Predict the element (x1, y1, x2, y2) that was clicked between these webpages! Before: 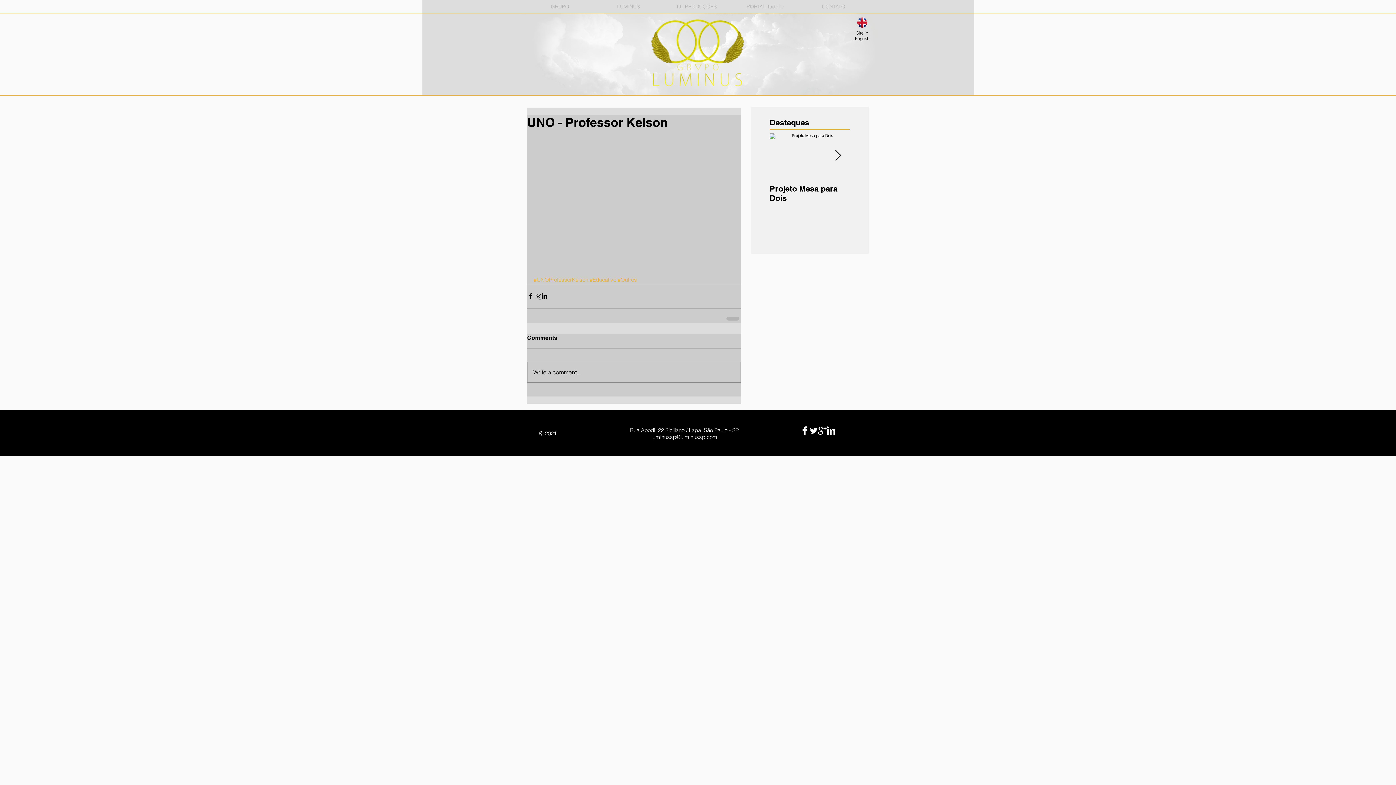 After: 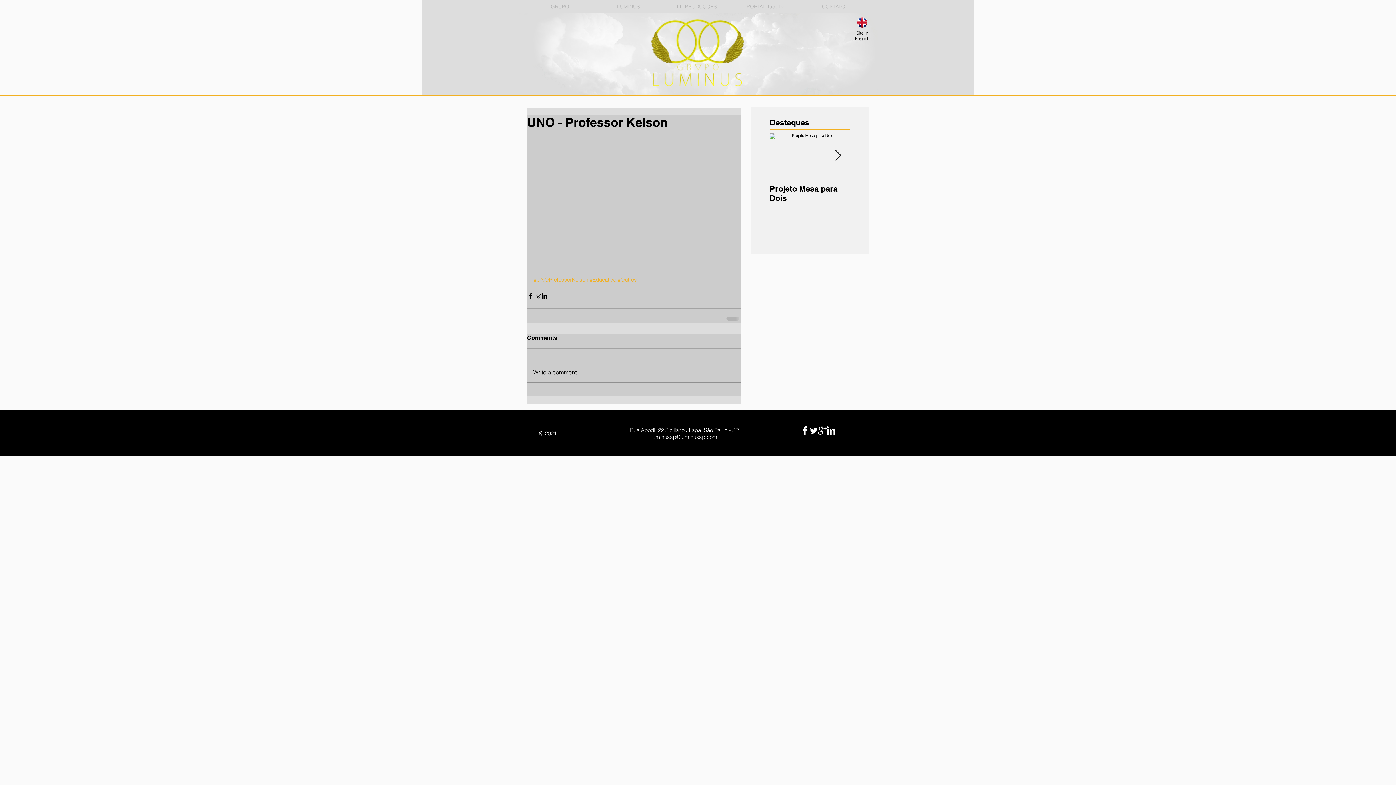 Action: label: Twitter Clean  bbox: (809, 426, 818, 435)